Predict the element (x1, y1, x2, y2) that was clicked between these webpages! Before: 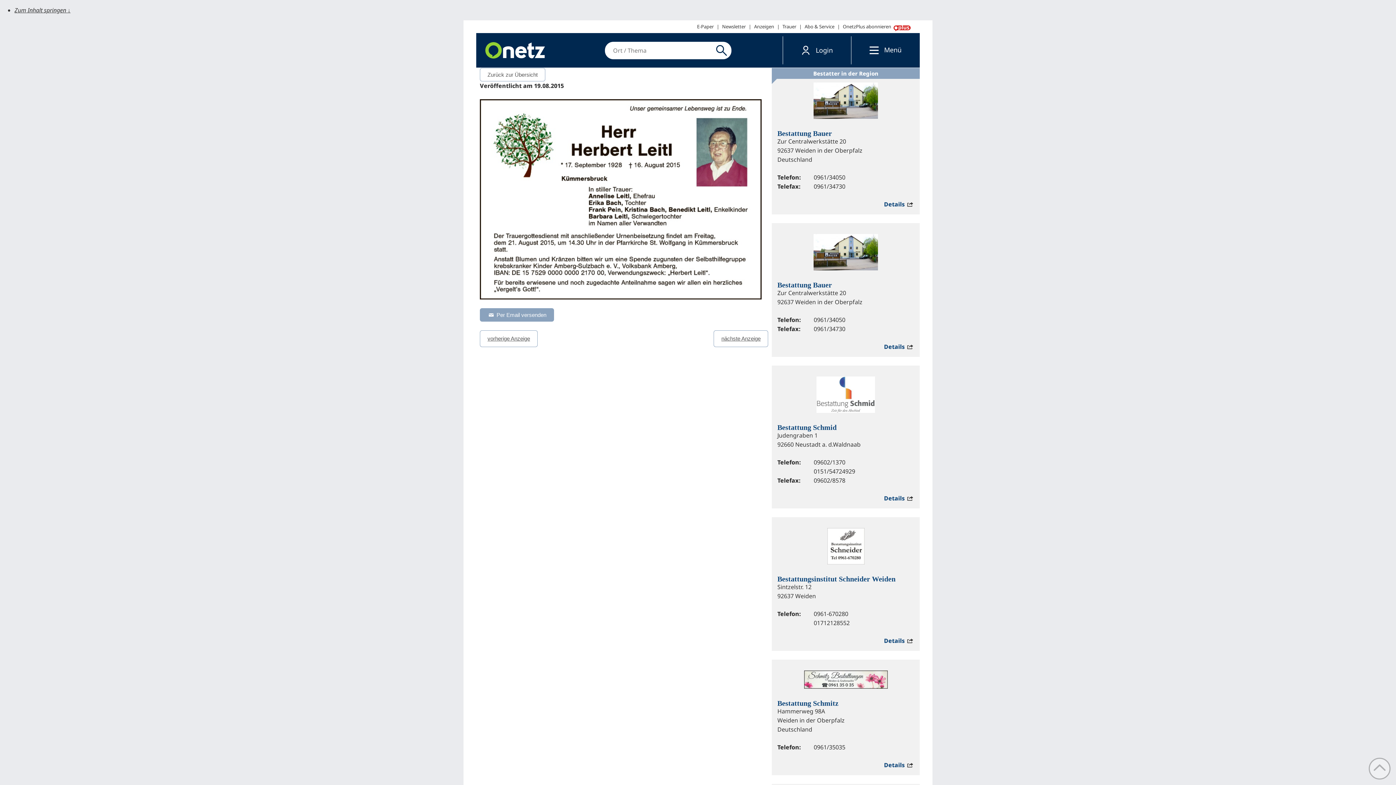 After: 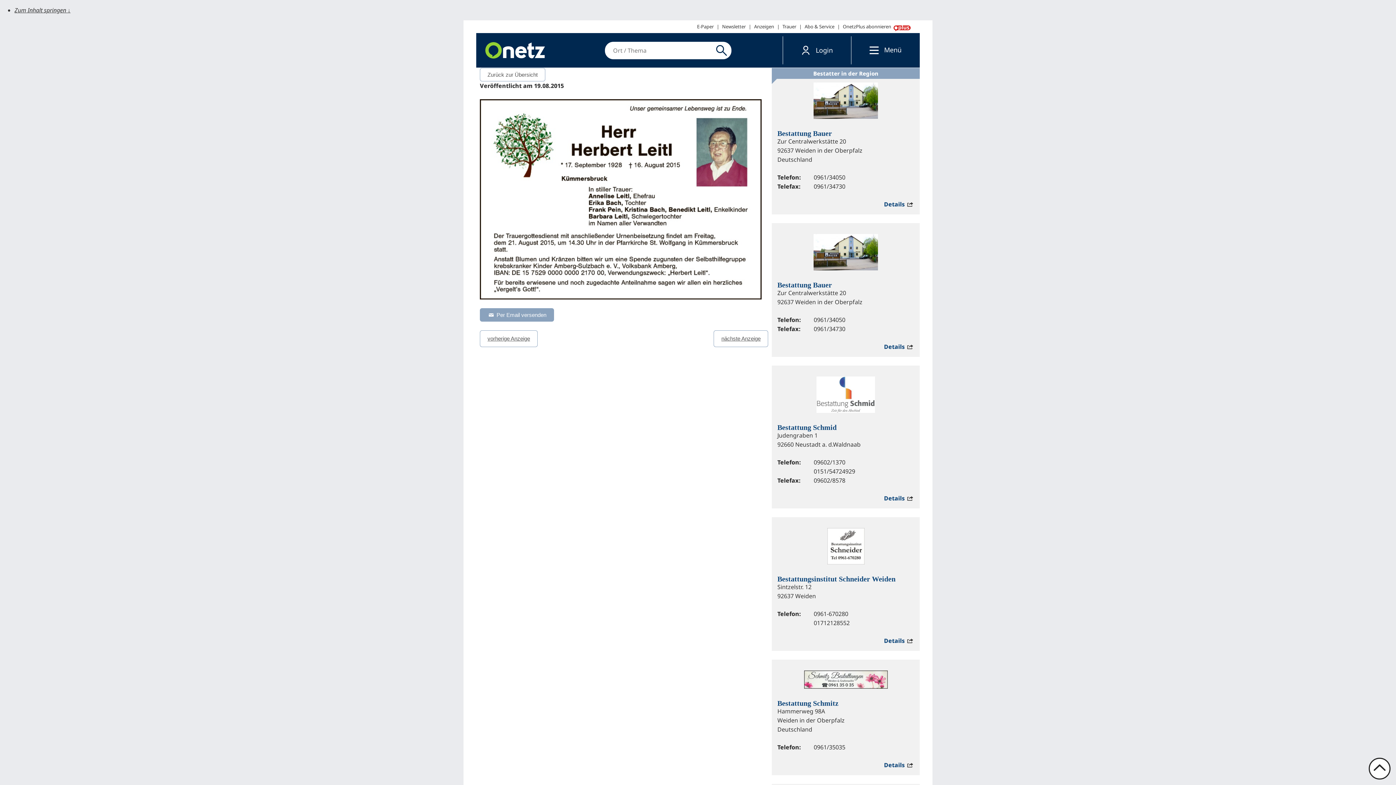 Action: bbox: (1369, 758, 1390, 780) label: Nach oben